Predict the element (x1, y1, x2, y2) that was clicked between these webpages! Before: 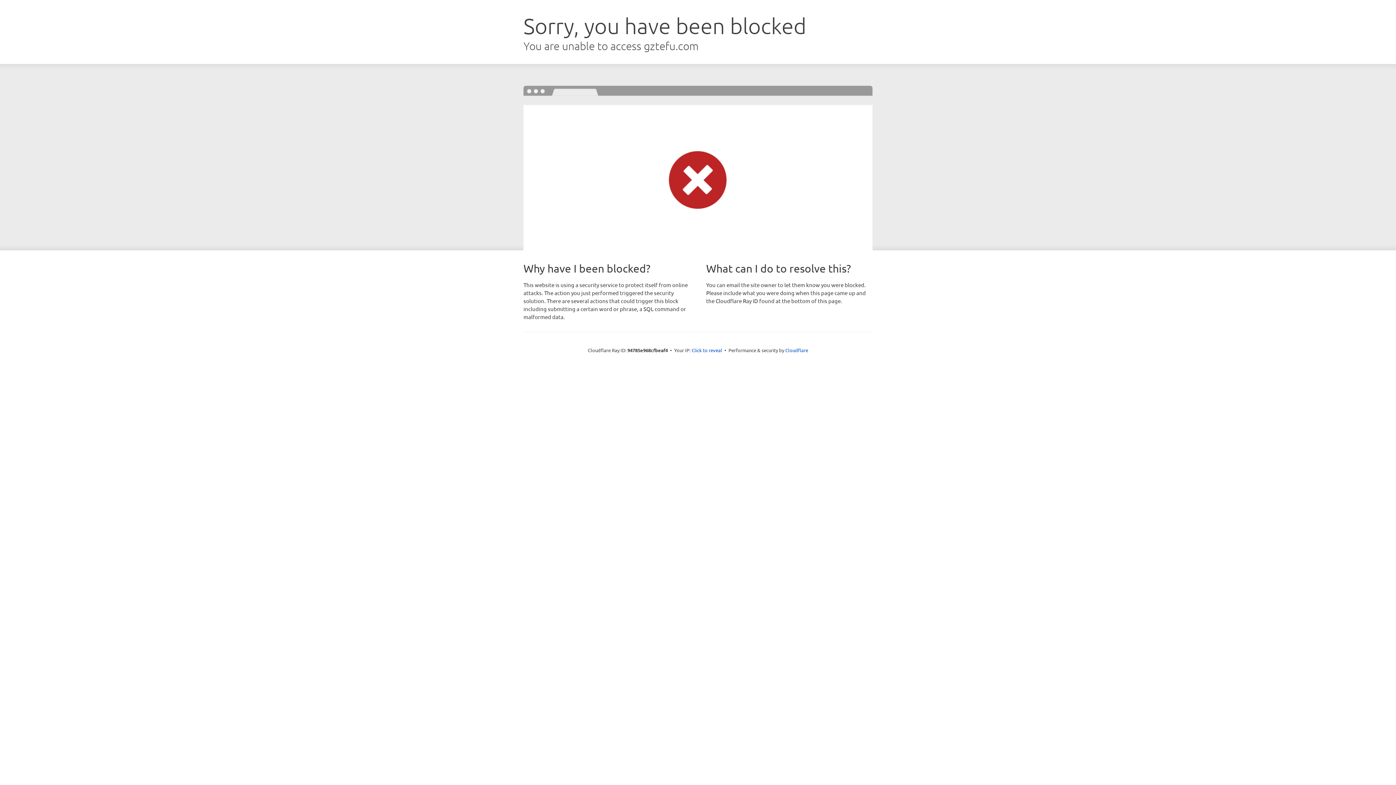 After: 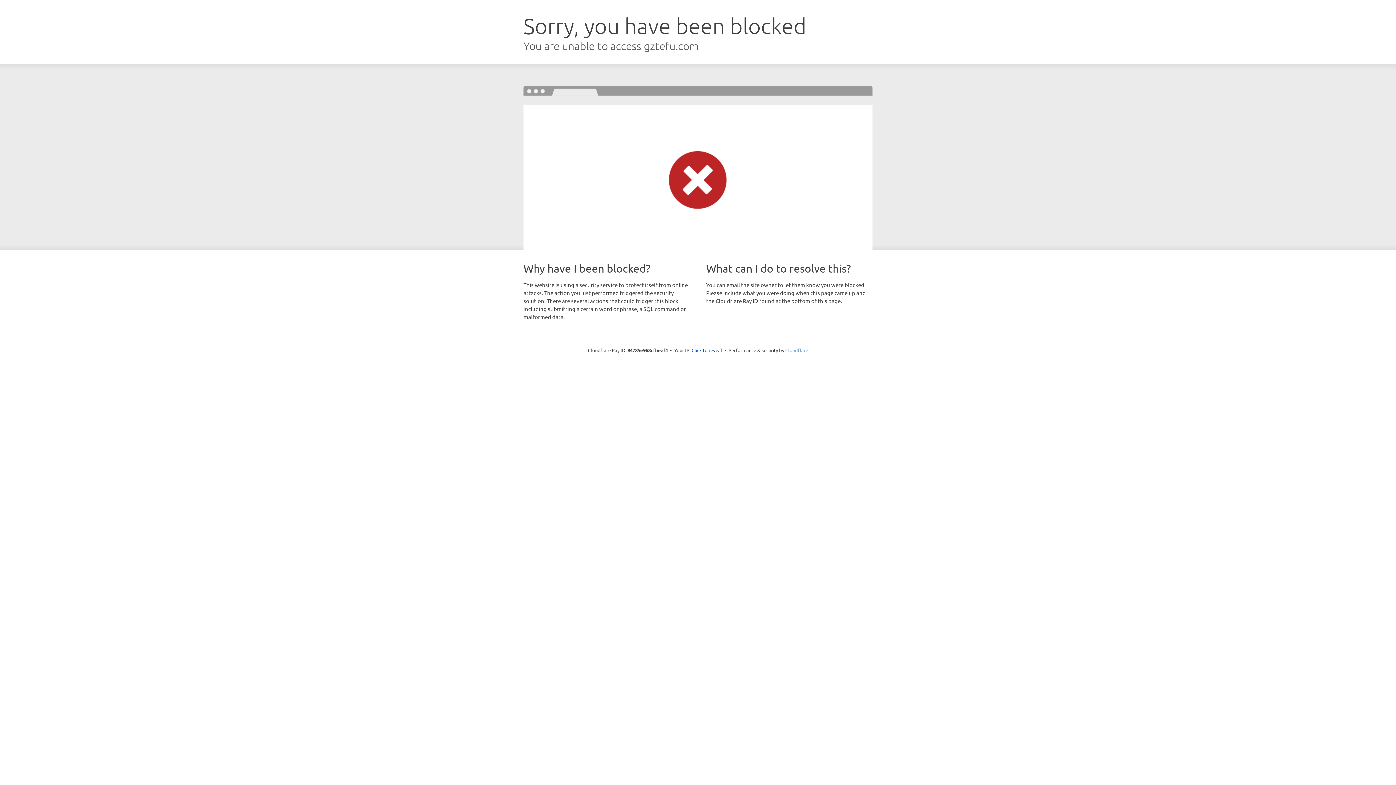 Action: bbox: (785, 347, 808, 353) label: Cloudflare